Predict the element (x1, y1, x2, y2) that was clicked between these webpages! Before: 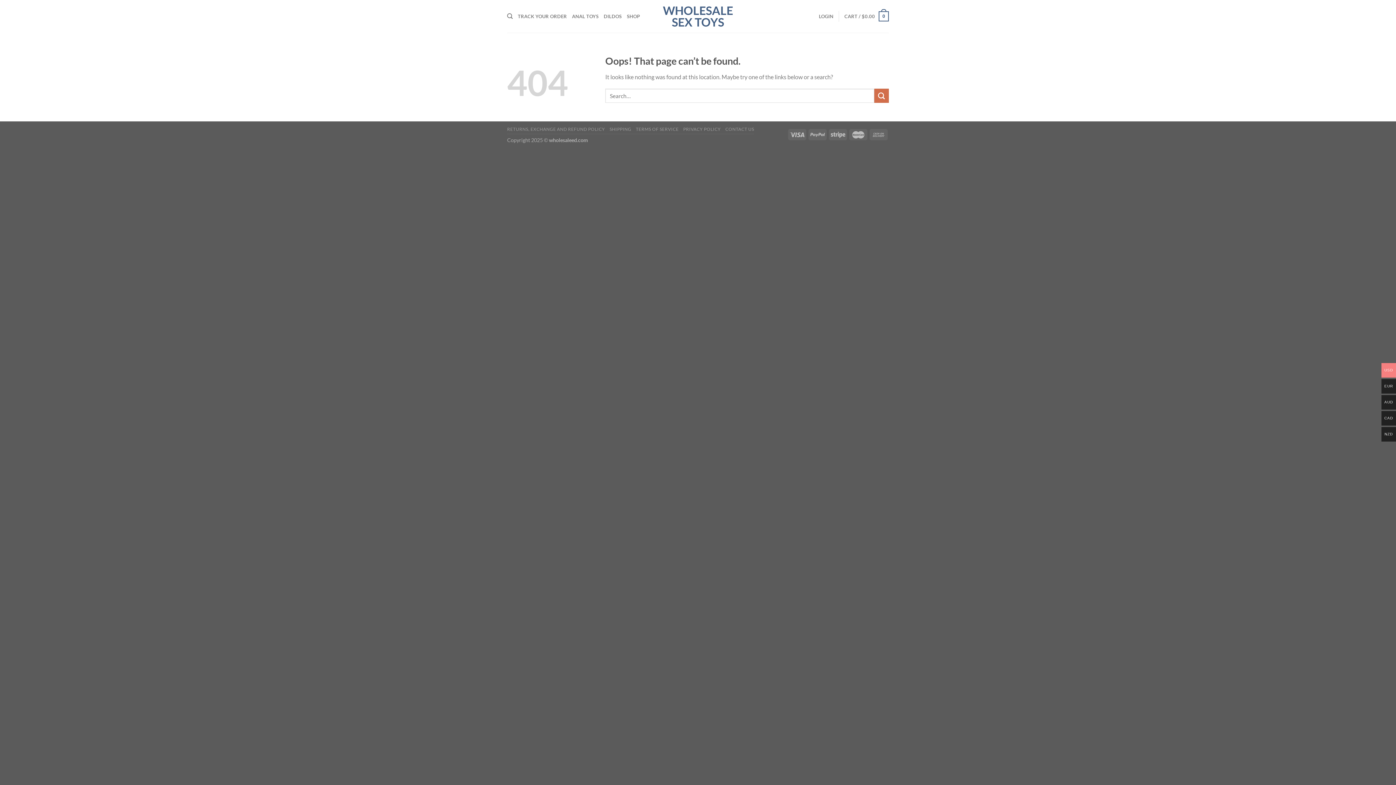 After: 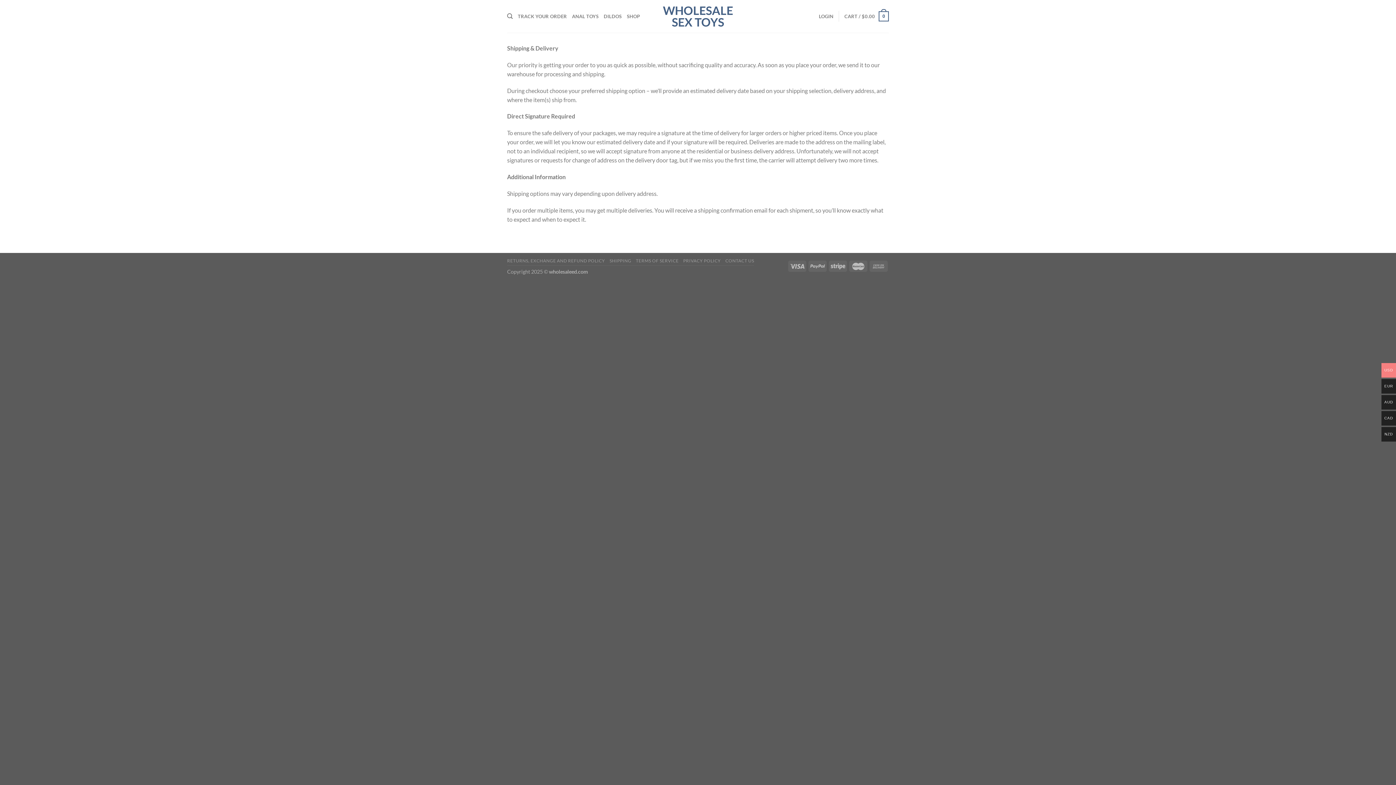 Action: bbox: (609, 126, 631, 132) label: SHIPPING